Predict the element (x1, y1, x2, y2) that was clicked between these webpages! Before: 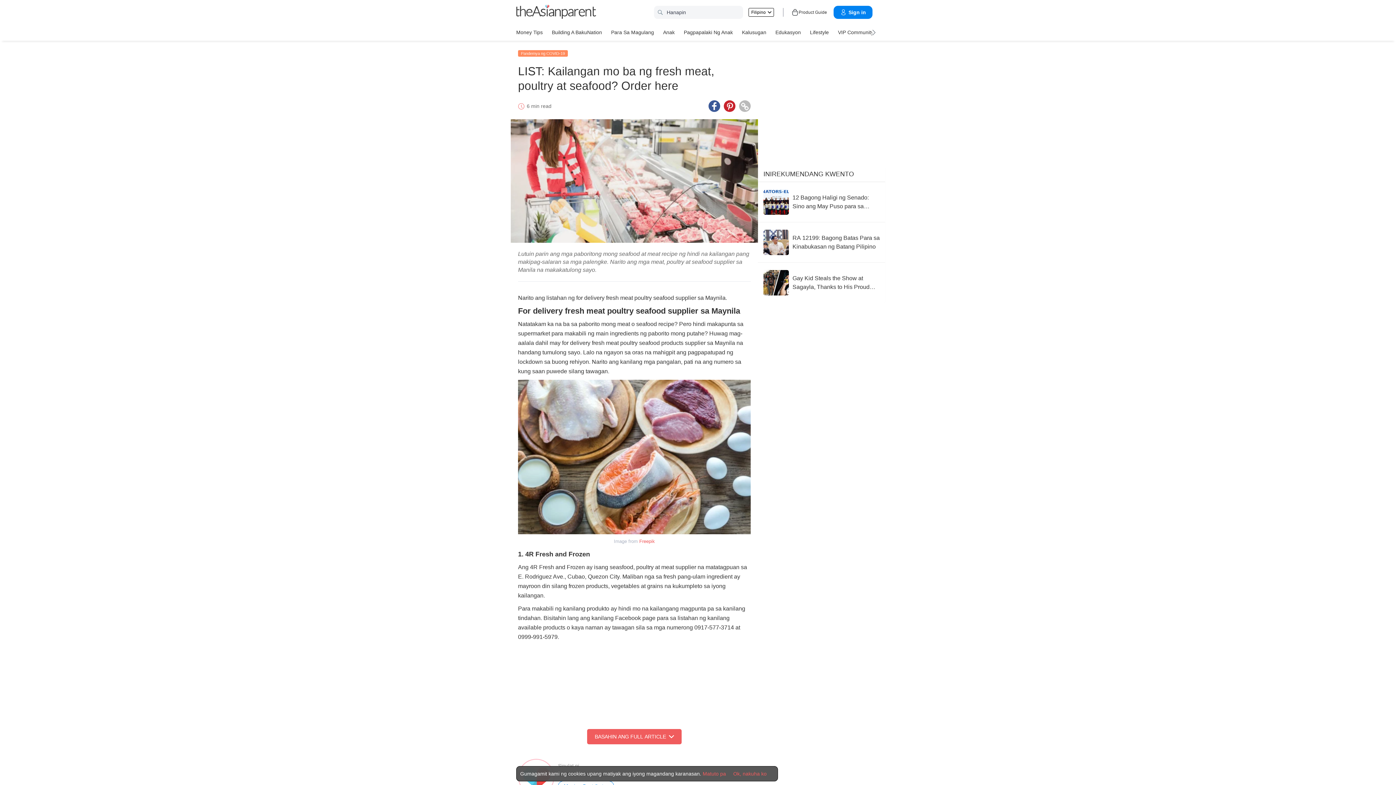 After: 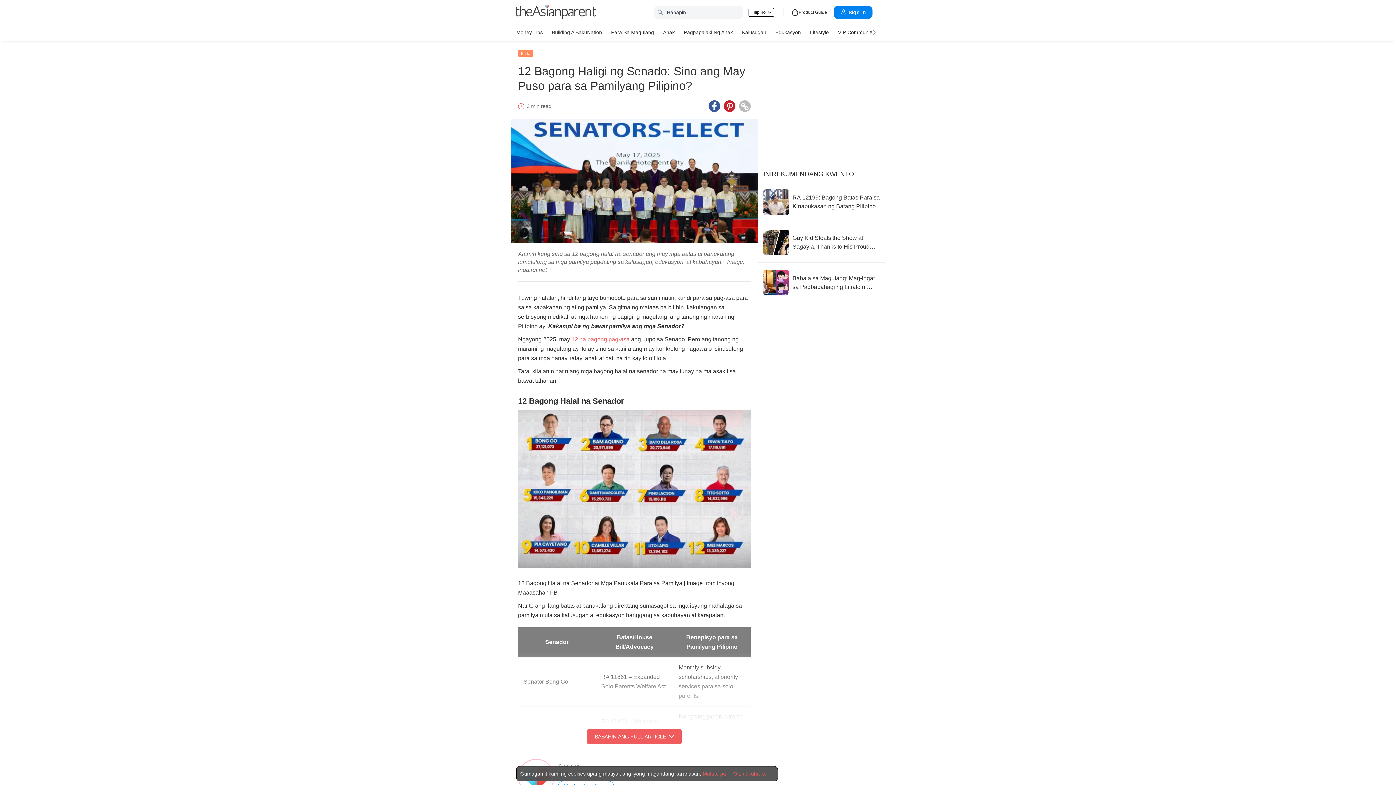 Action: bbox: (763, 189, 880, 214) label: 12 Bagong Haligi ng Senado: Sino ang May Puso para sa Pamilyang Pilipino?